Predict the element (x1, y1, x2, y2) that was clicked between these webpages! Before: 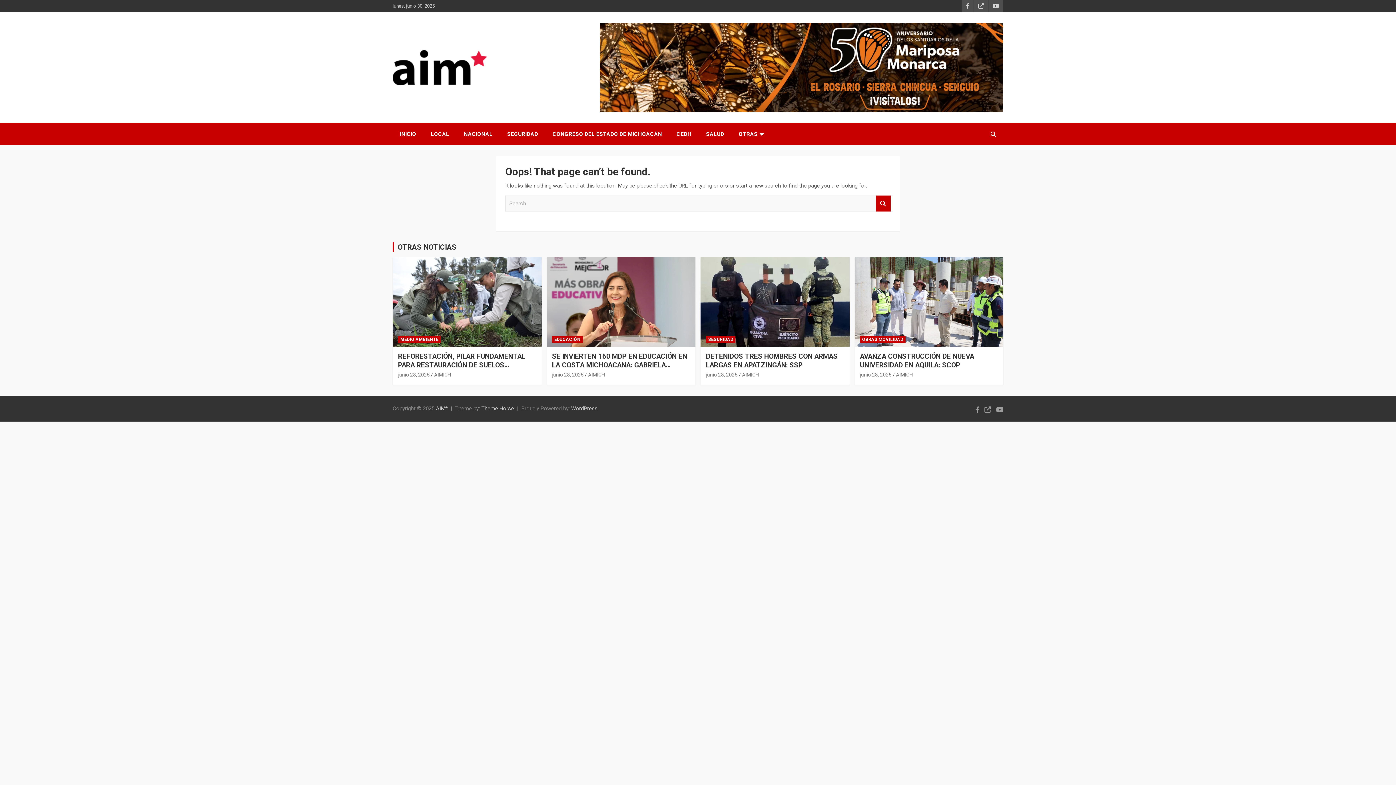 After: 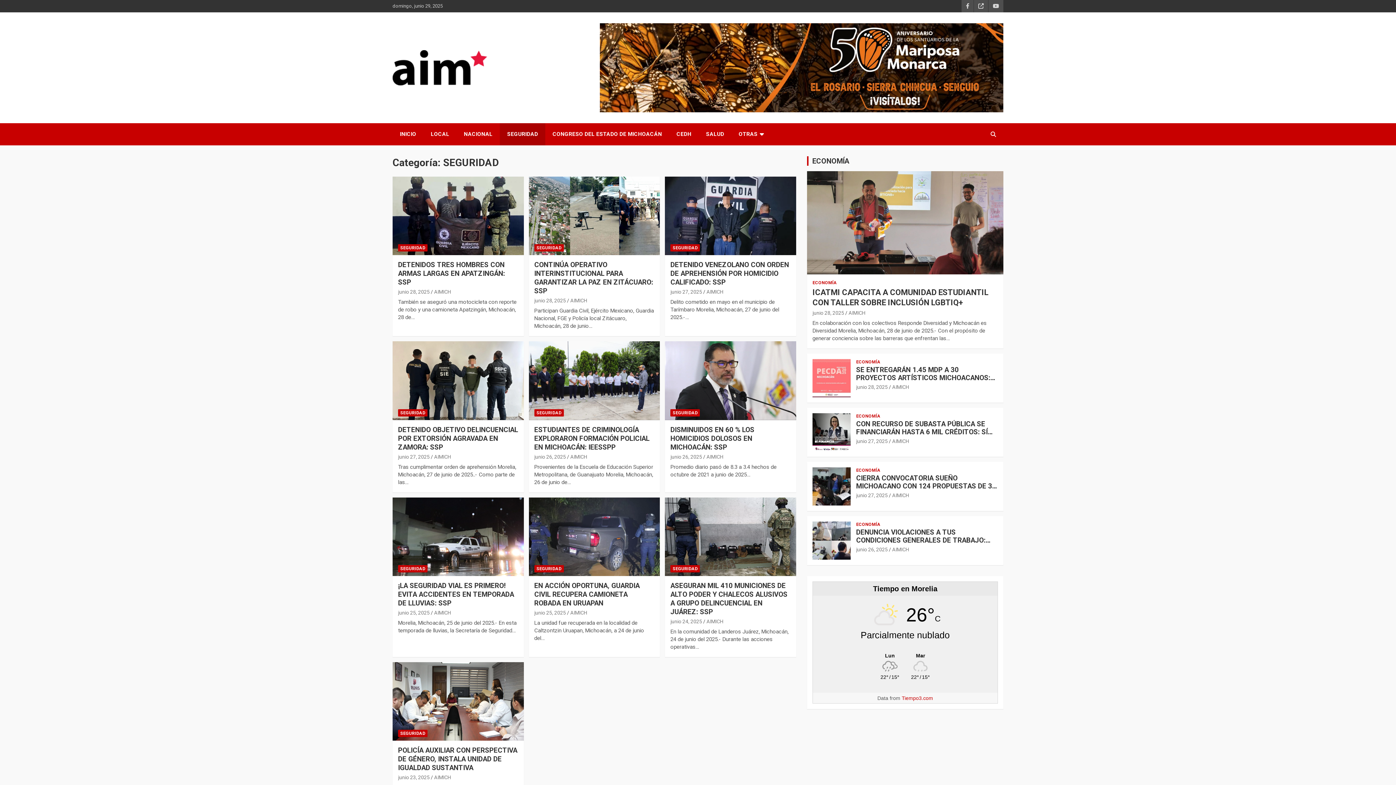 Action: label: SEGURIDAD bbox: (500, 123, 545, 145)